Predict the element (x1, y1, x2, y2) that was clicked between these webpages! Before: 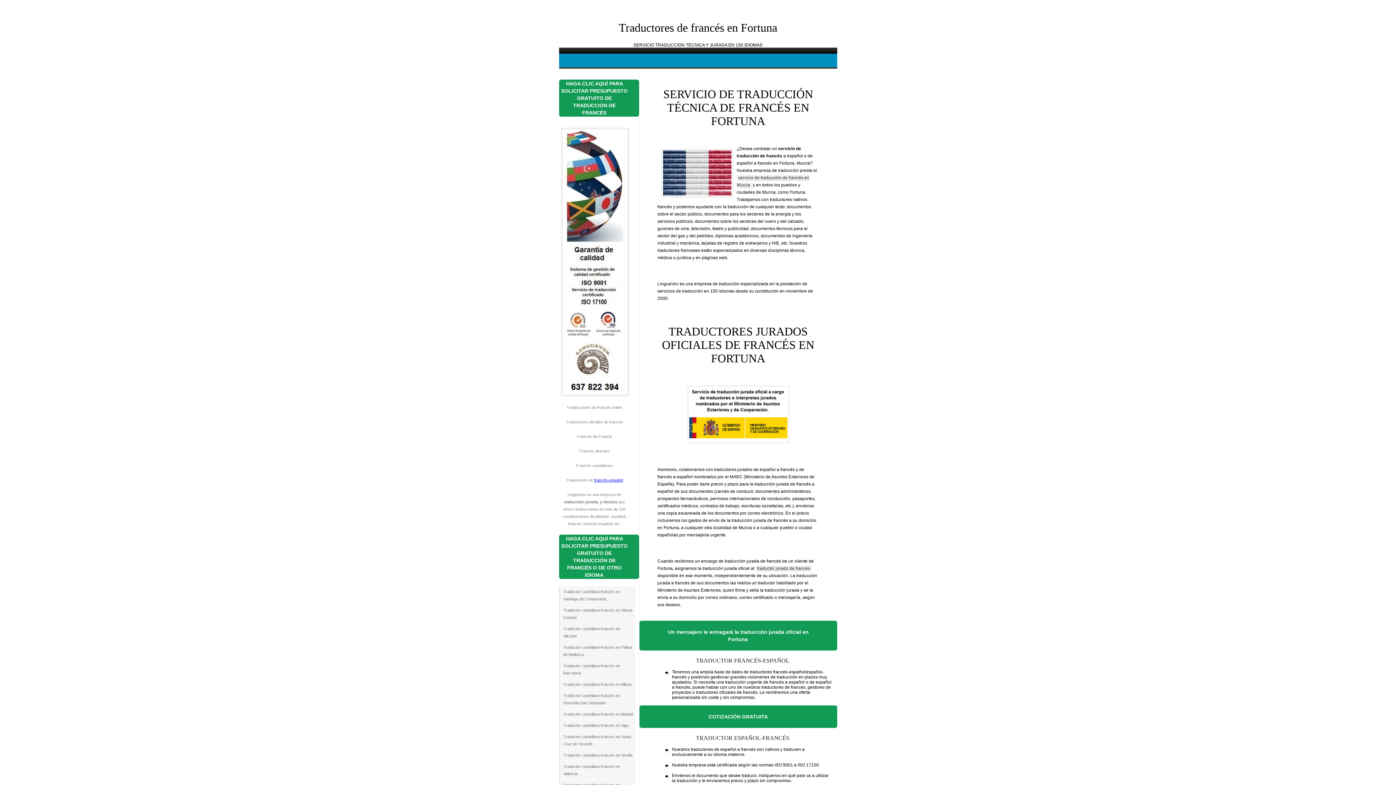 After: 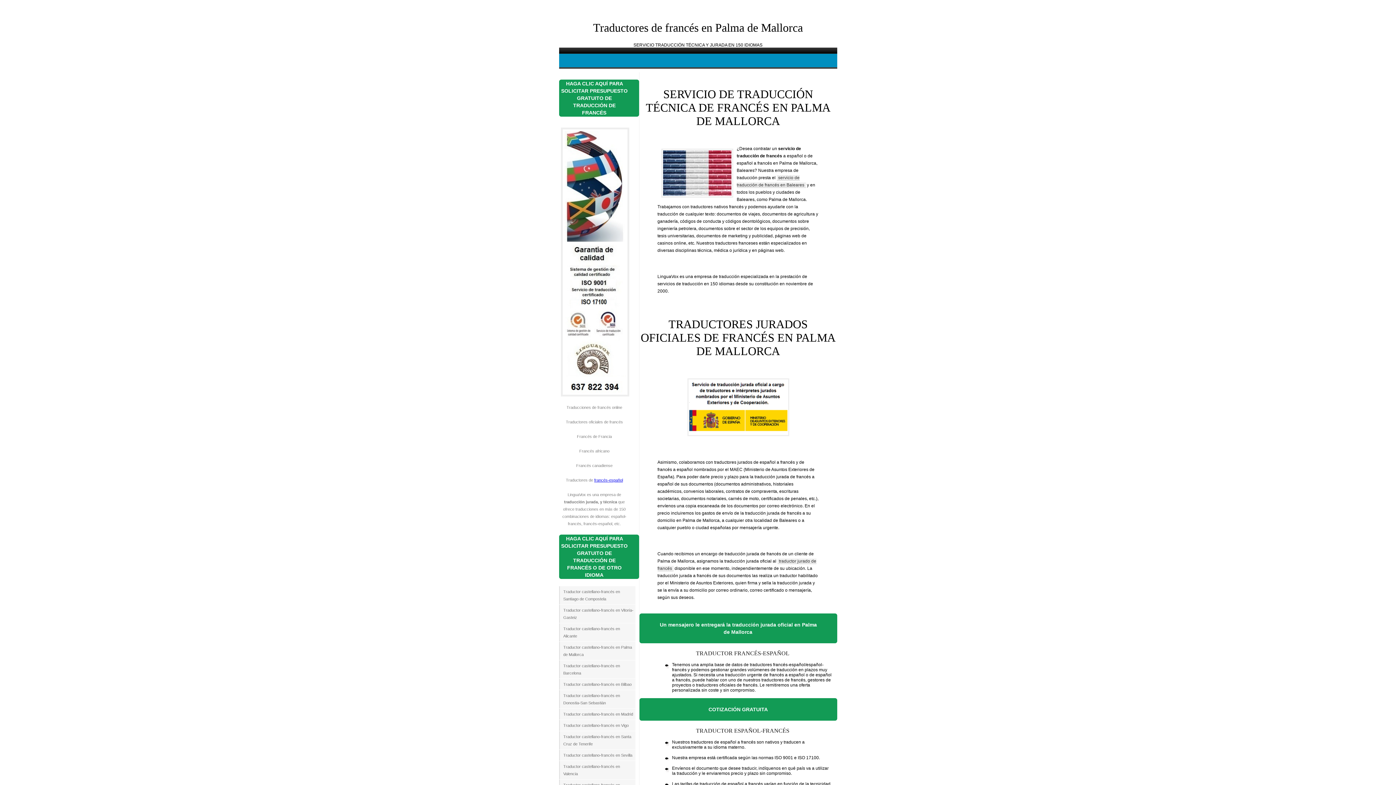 Action: bbox: (559, 642, 639, 660) label: Traductor castellano-francés en Palma de Mallorca